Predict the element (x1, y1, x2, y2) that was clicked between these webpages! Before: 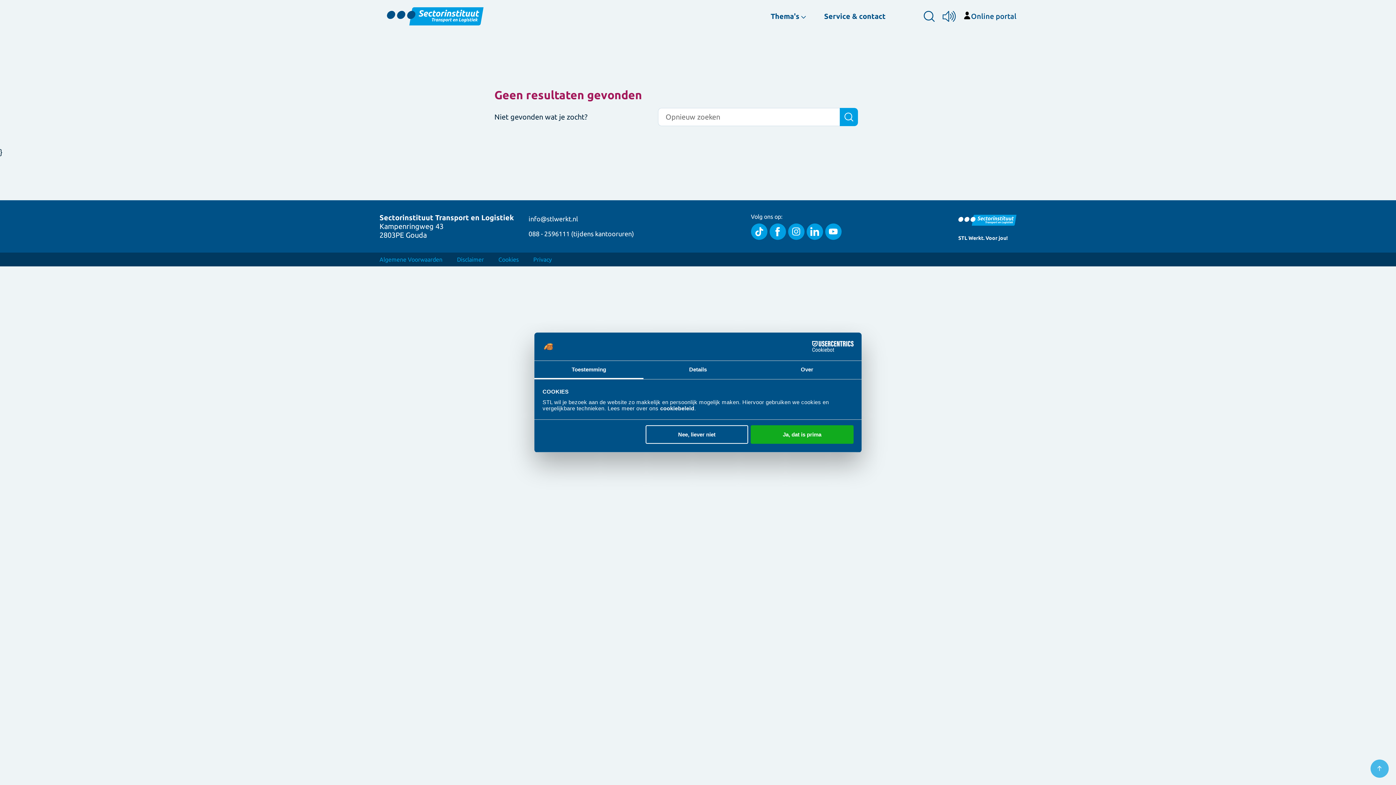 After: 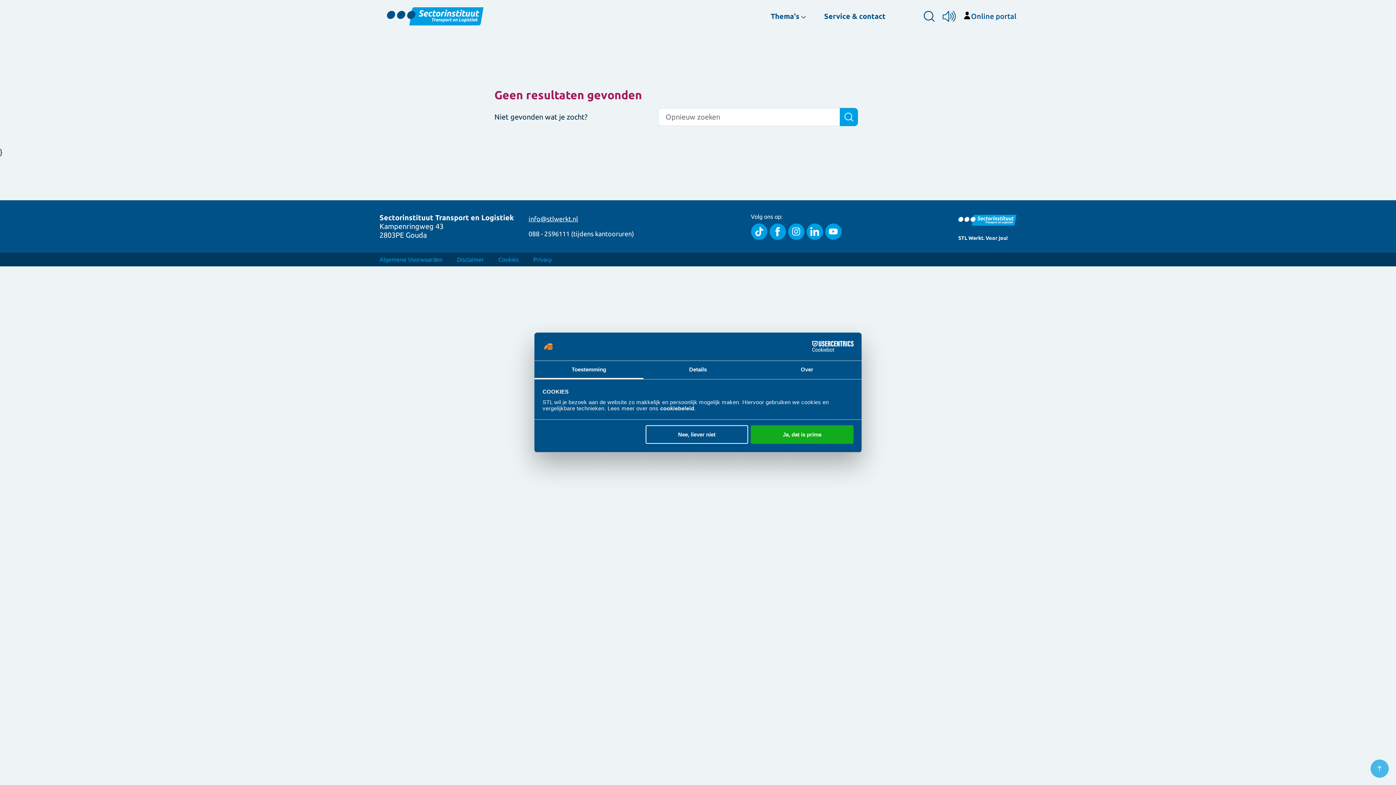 Action: label: info@stlwerkt.nl bbox: (528, 215, 634, 222)